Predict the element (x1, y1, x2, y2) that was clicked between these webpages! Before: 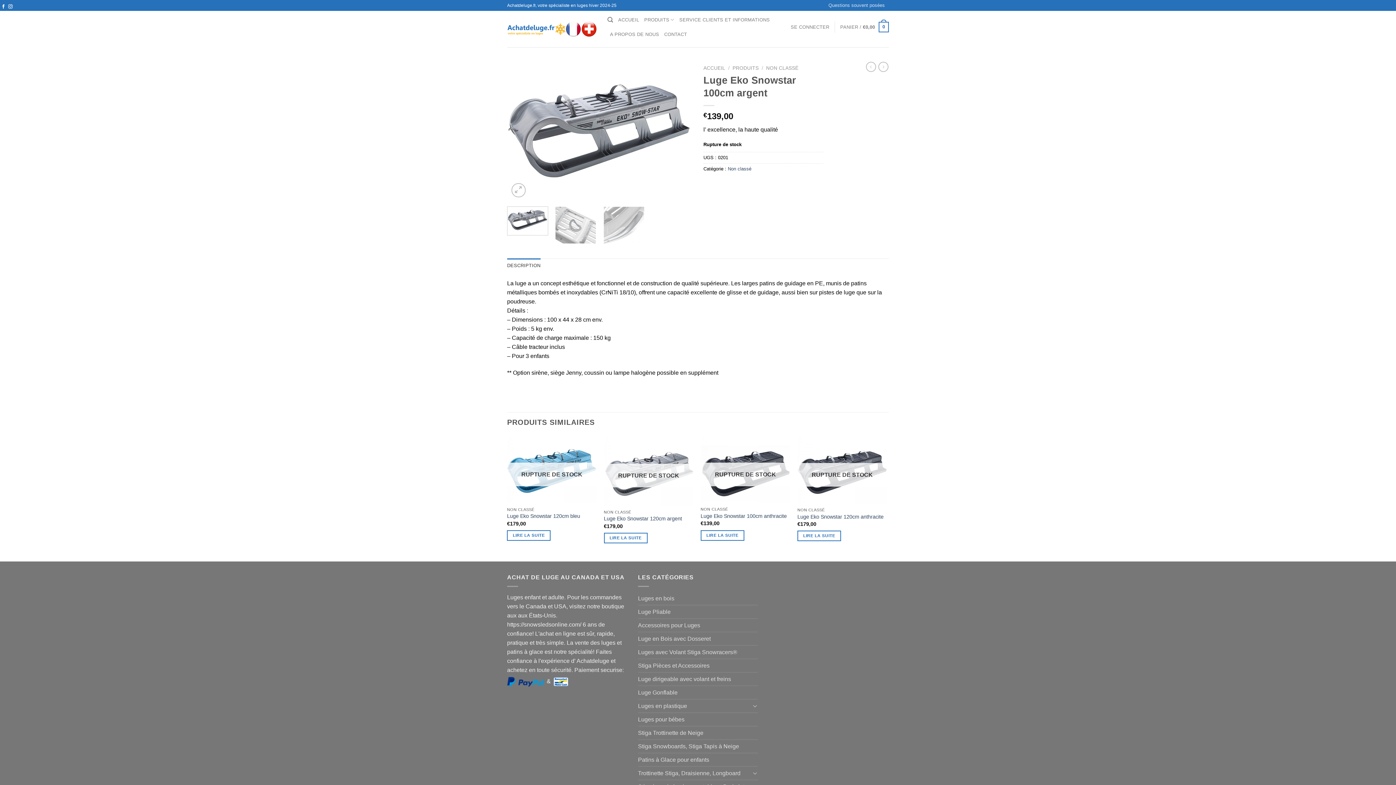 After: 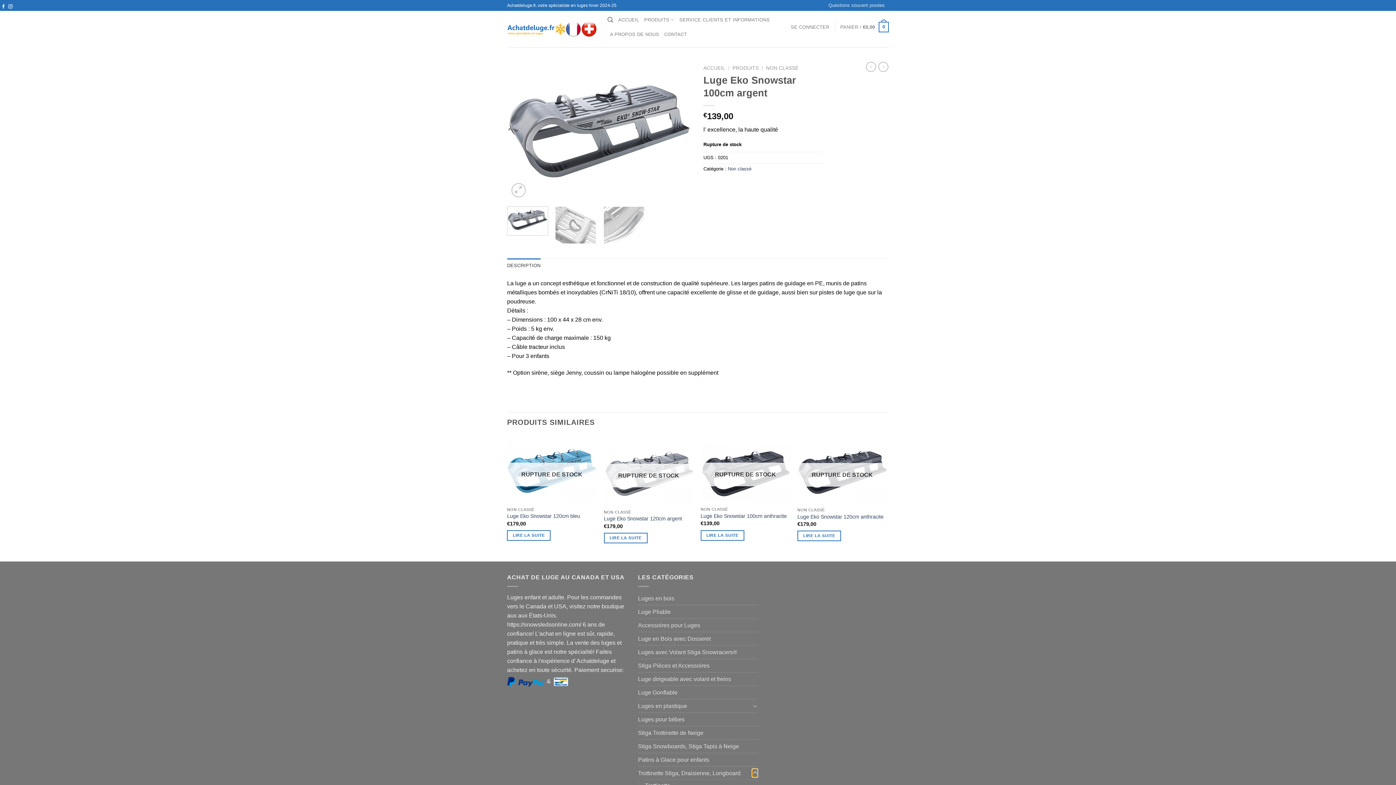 Action: label: Basculer bbox: (752, 769, 758, 777)